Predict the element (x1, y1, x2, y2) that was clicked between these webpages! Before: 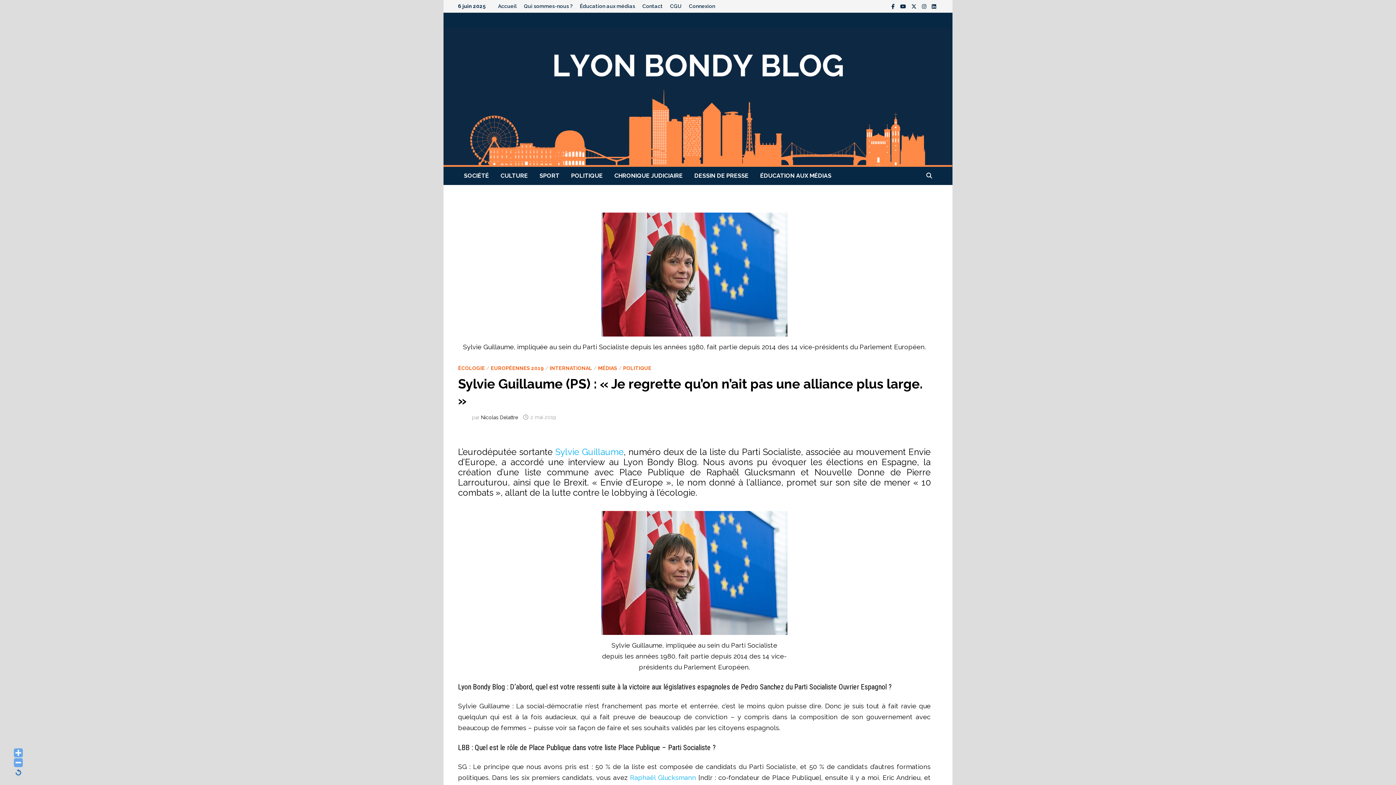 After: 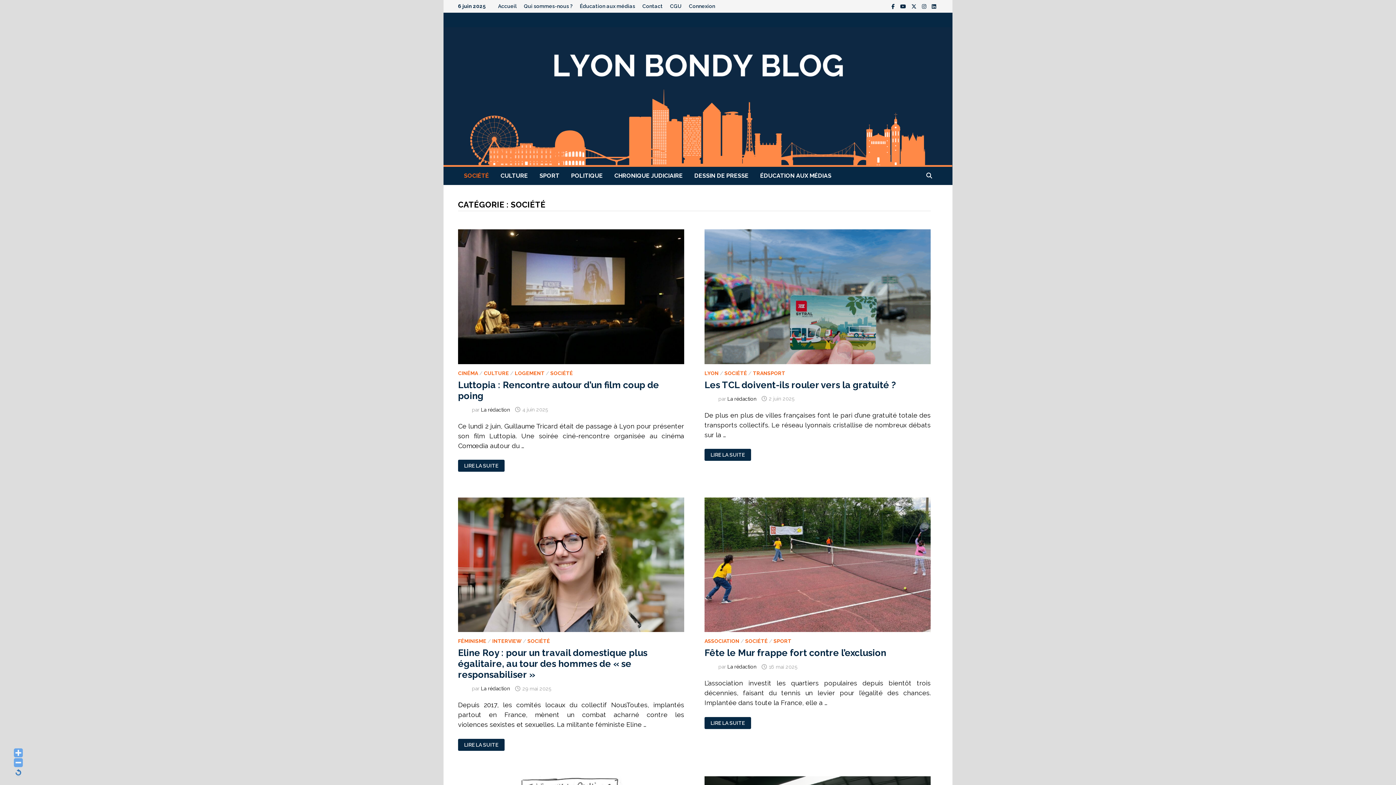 Action: label: SOCIÉTÉ bbox: (458, 167, 494, 185)